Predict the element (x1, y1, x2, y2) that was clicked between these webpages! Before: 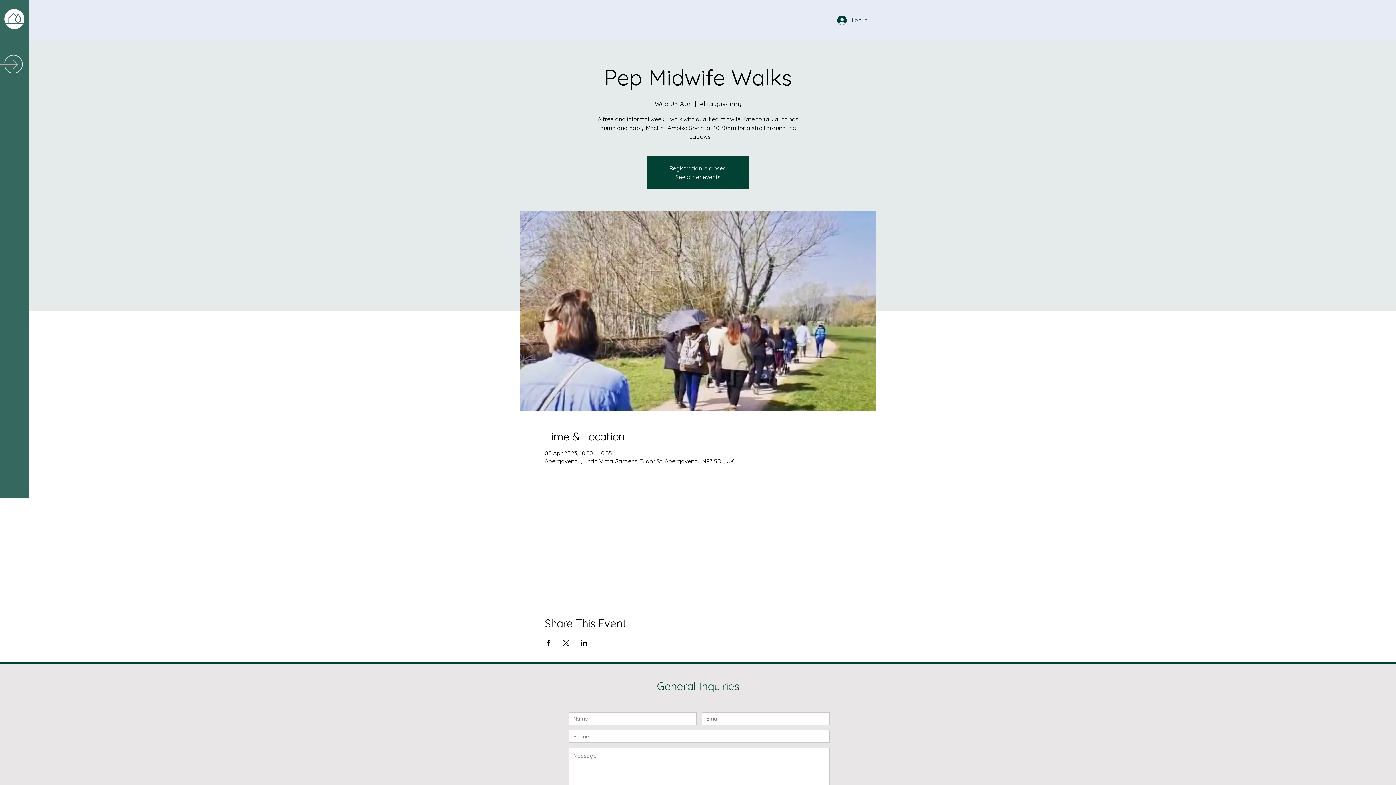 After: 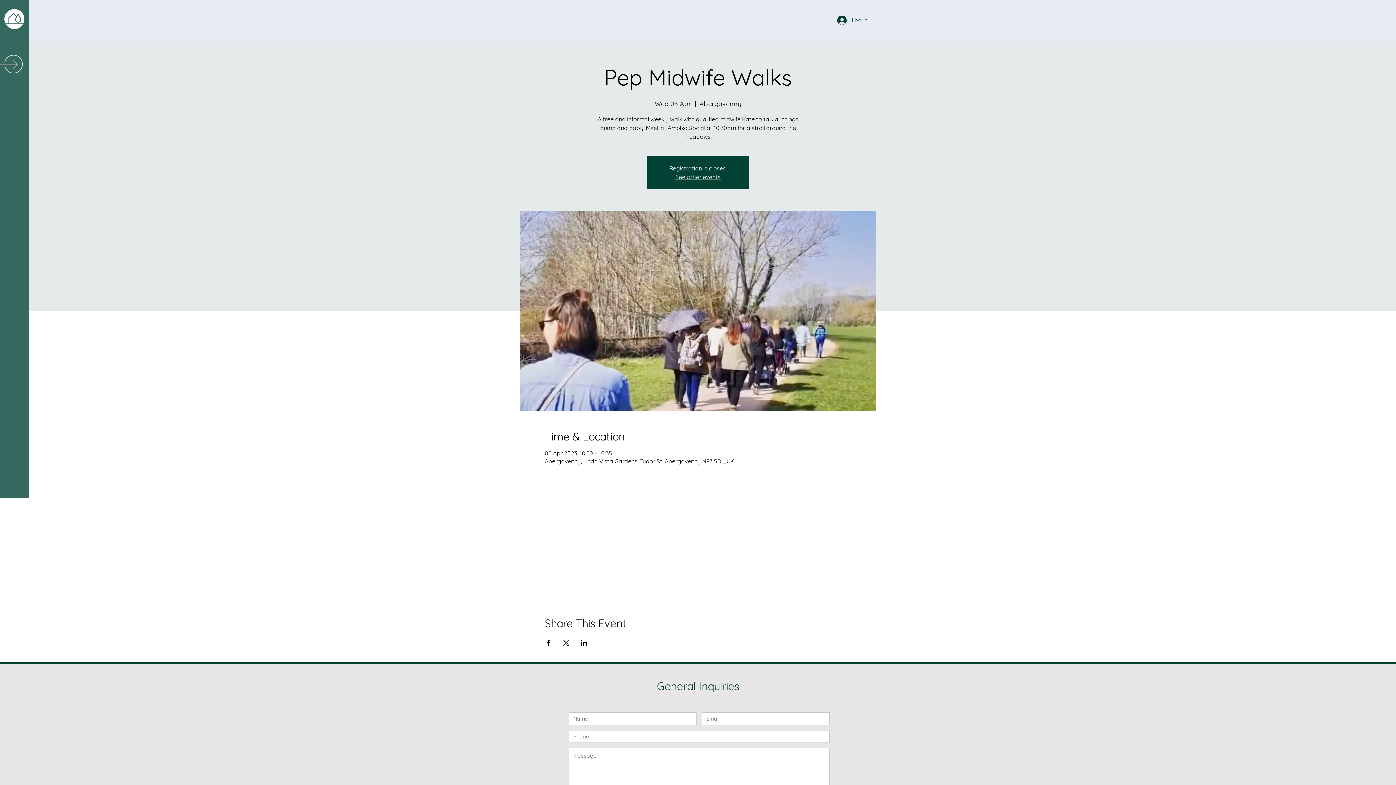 Action: bbox: (580, 640, 587, 646) label: Share event on LinkedIn